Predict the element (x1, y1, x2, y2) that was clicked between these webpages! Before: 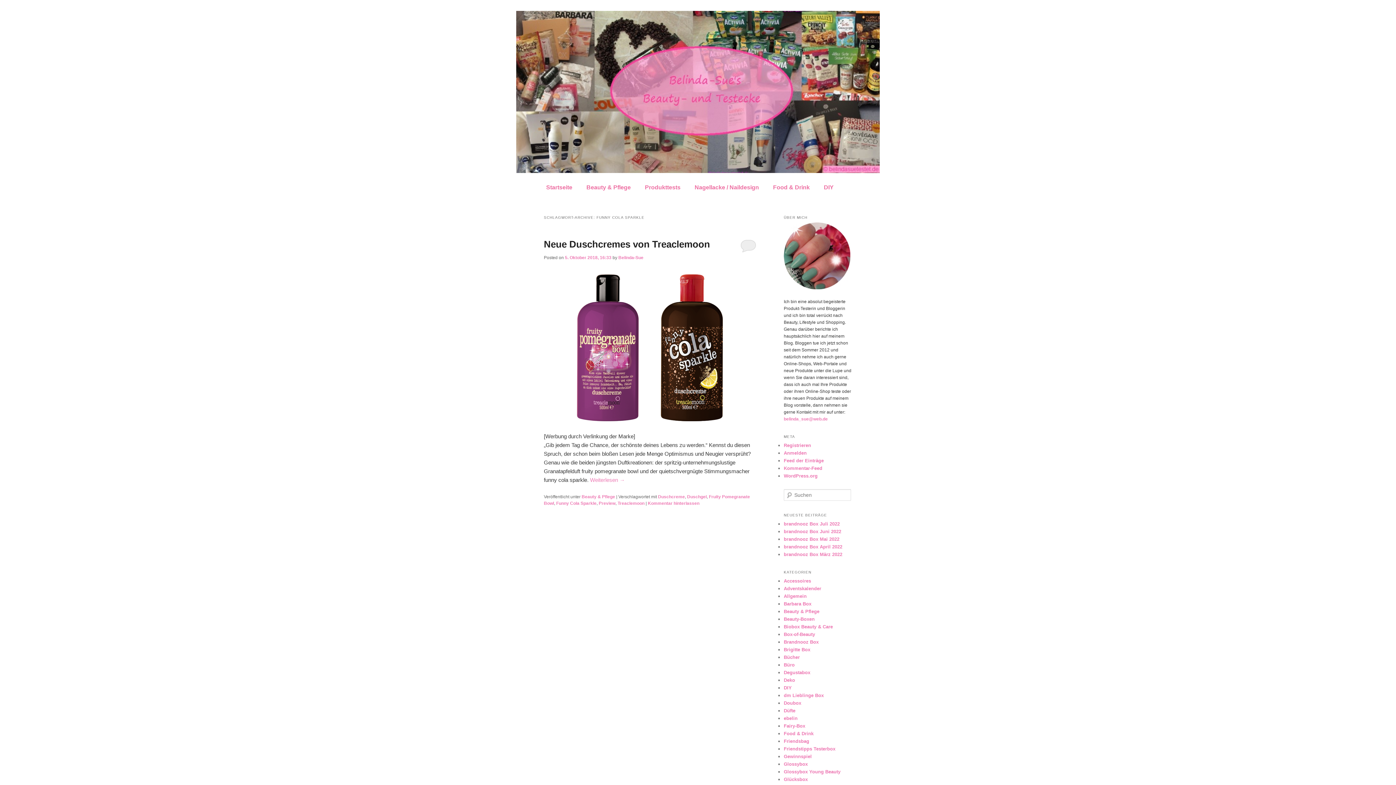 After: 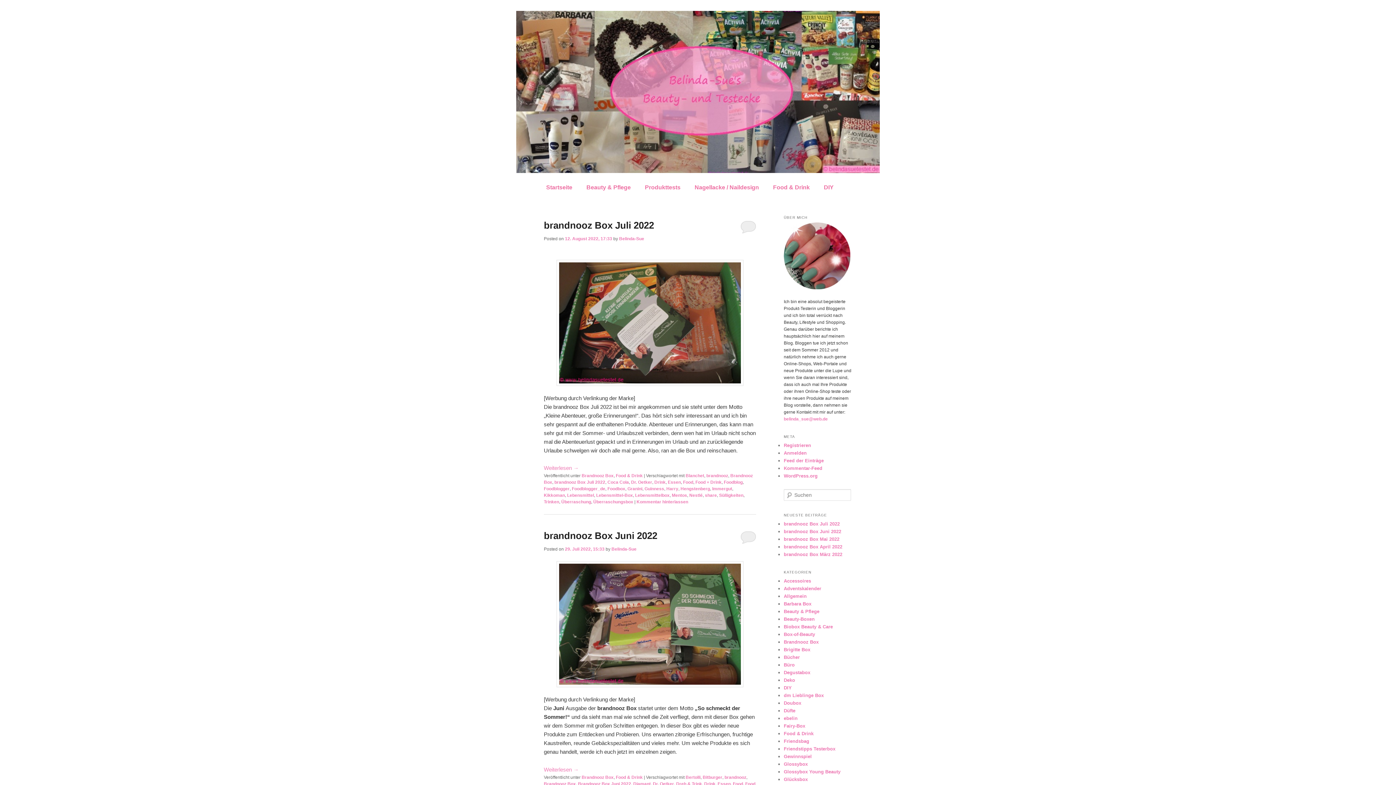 Action: bbox: (516, 165, 880, 171)